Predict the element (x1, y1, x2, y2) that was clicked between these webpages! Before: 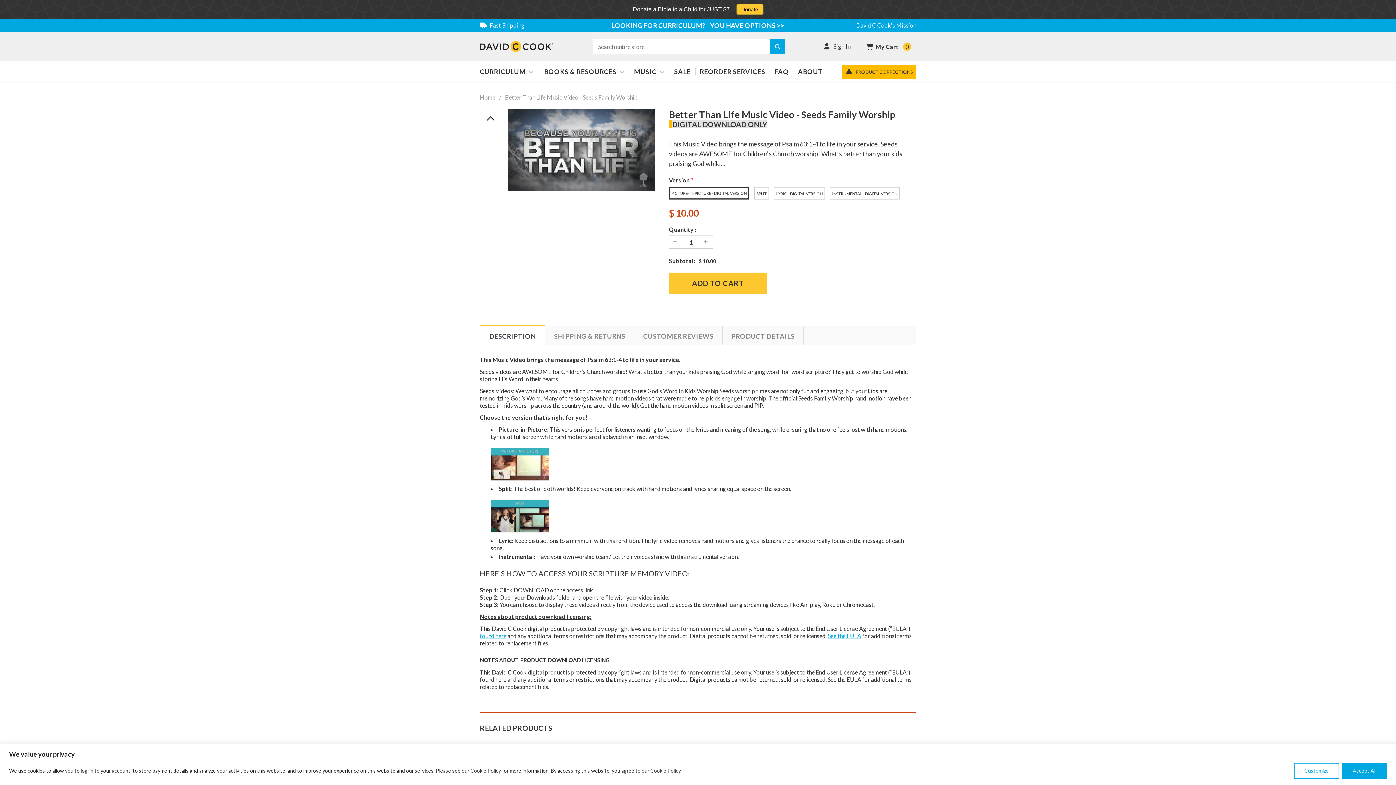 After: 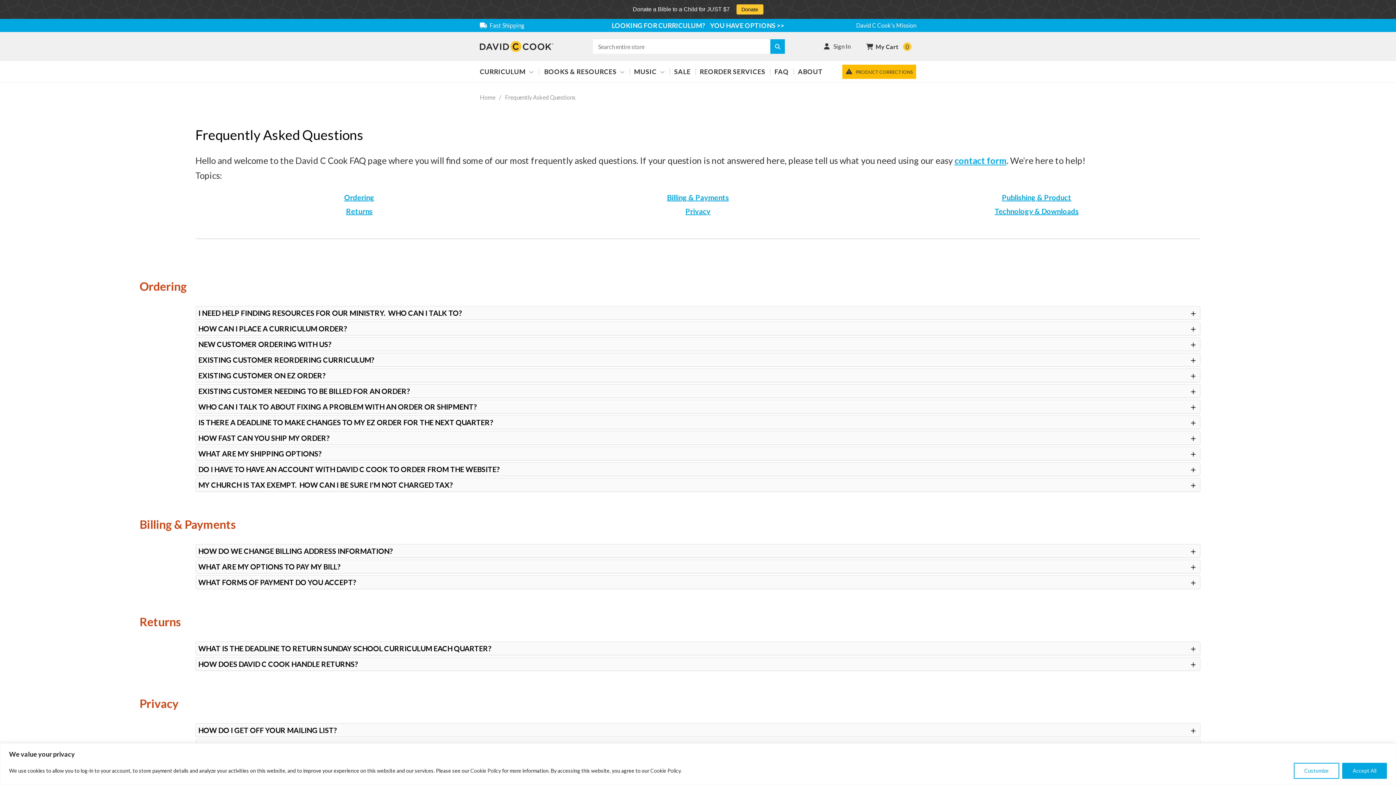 Action: bbox: (769, 61, 794, 82) label: FAQ